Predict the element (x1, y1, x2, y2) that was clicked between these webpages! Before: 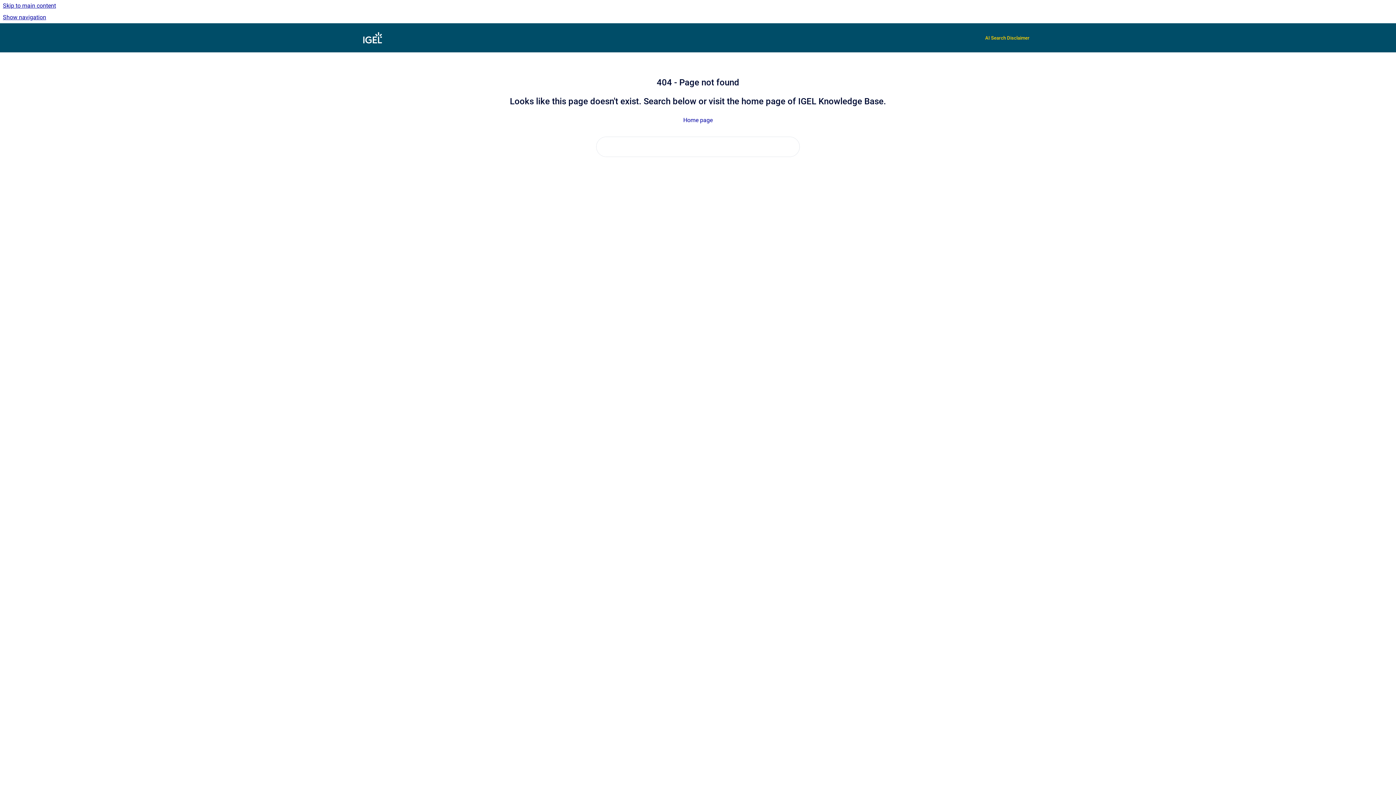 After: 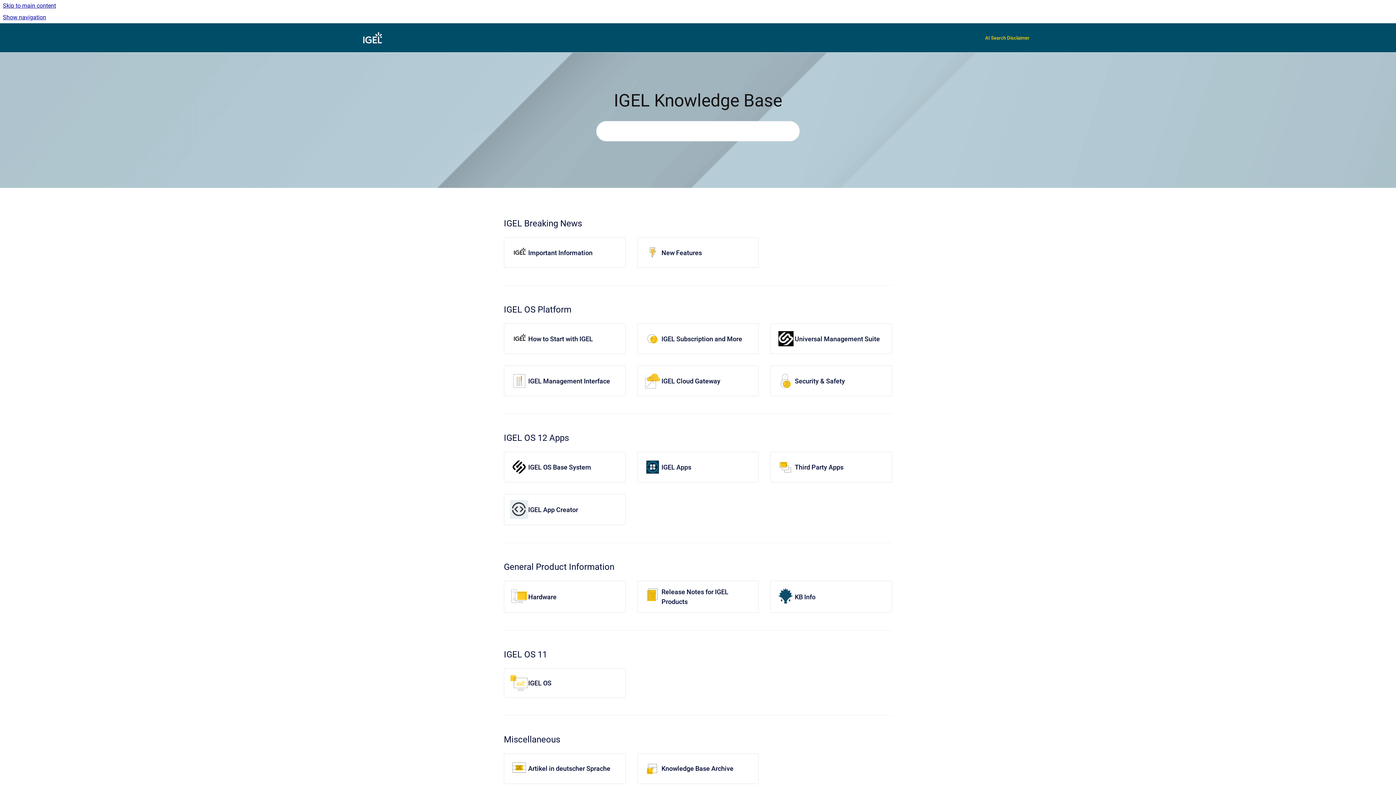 Action: bbox: (360, 30, 384, 45) label: Go to homepage